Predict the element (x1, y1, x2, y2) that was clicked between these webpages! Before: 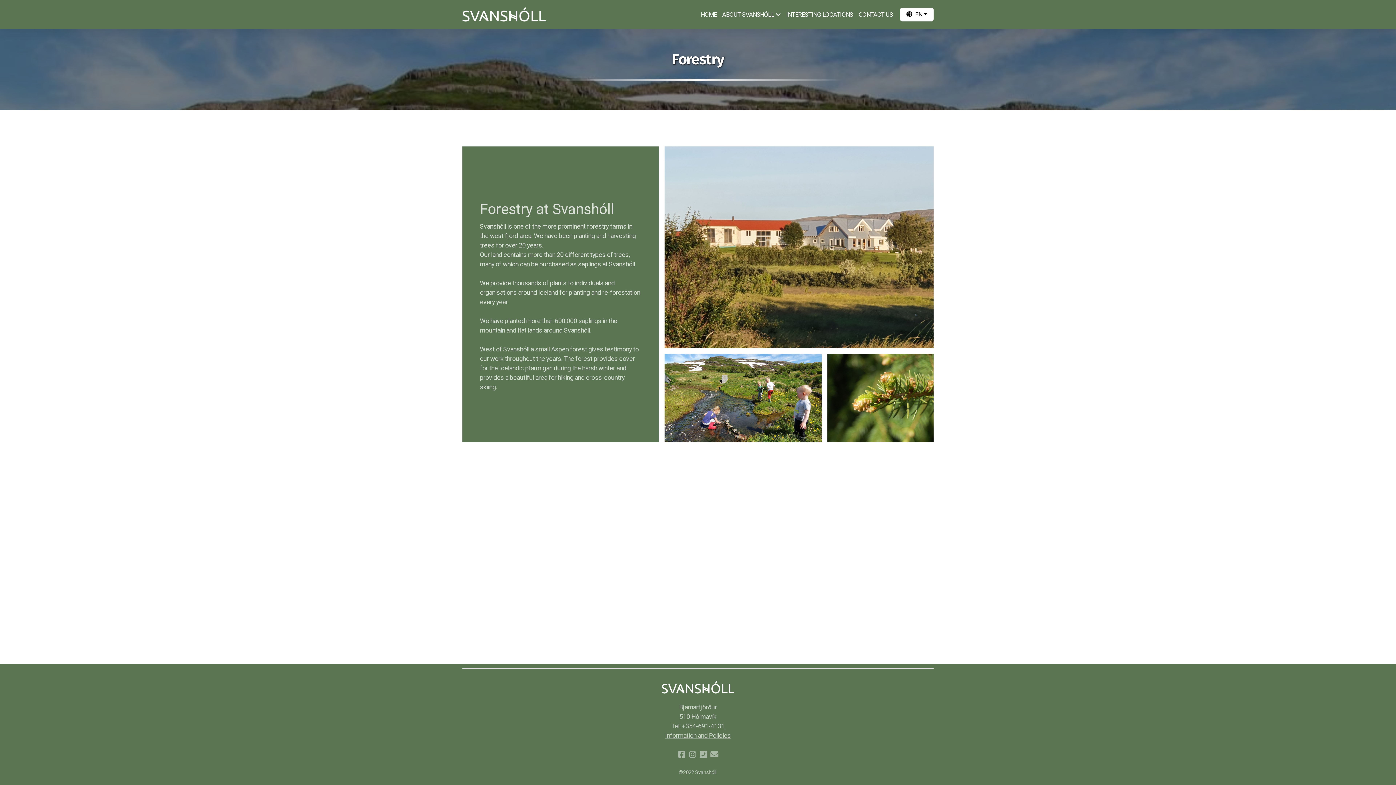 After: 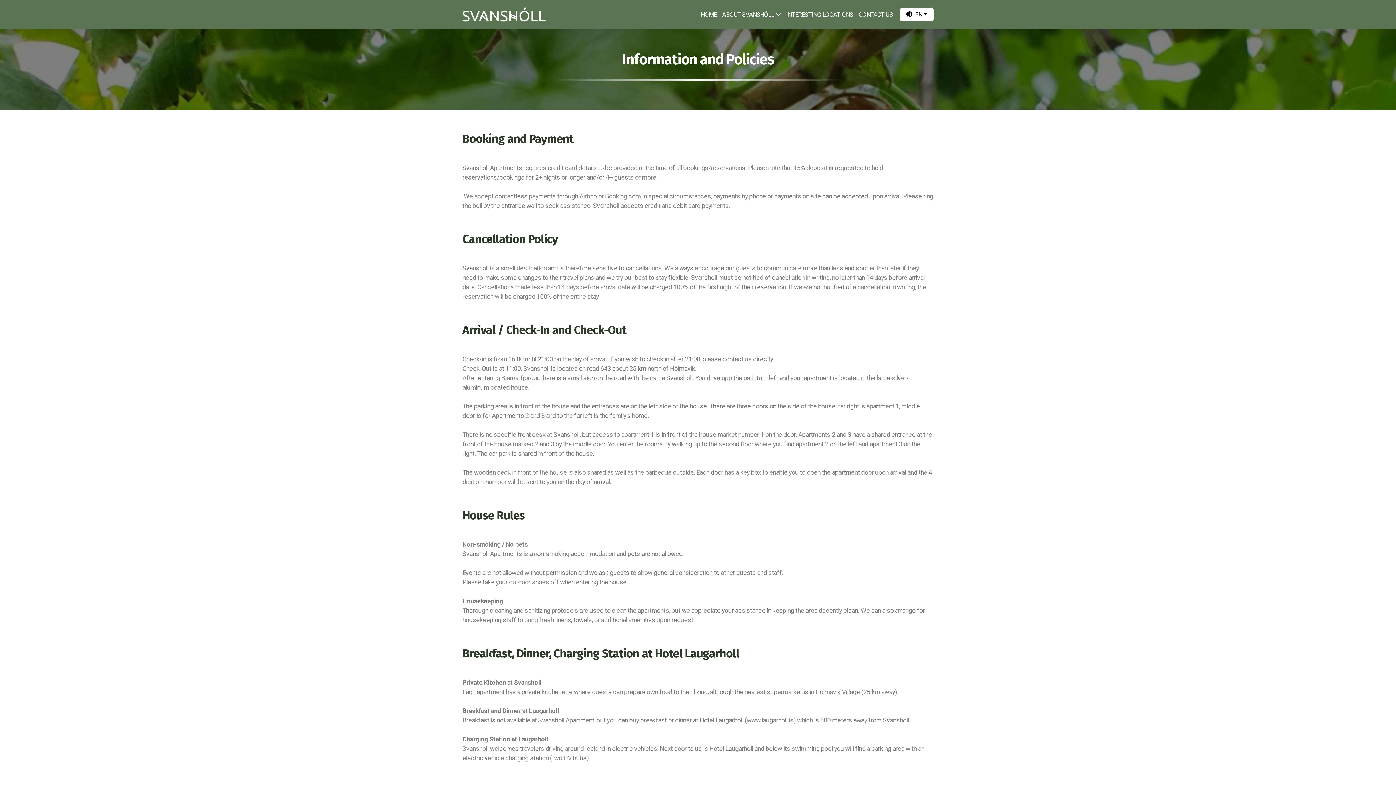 Action: label: Information and Policies bbox: (665, 732, 731, 739)